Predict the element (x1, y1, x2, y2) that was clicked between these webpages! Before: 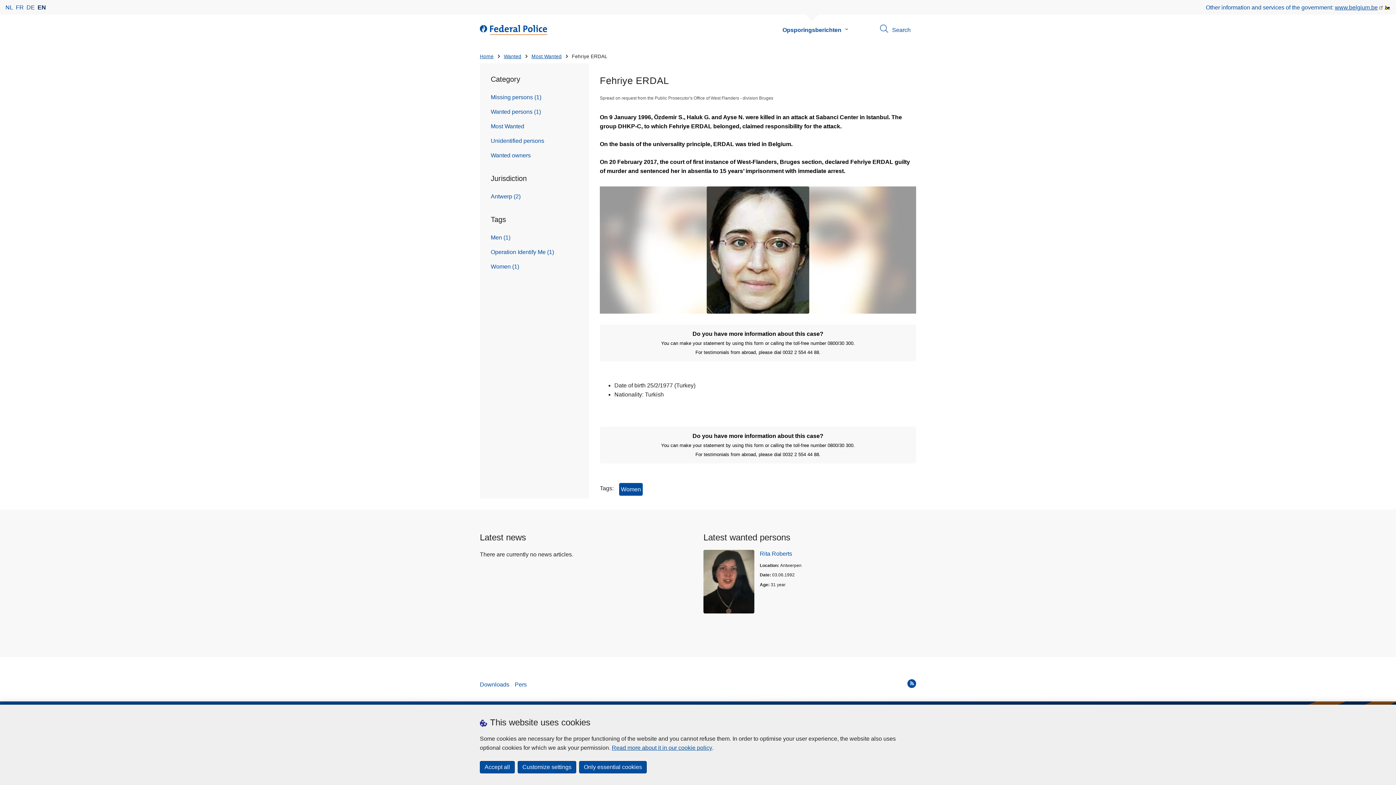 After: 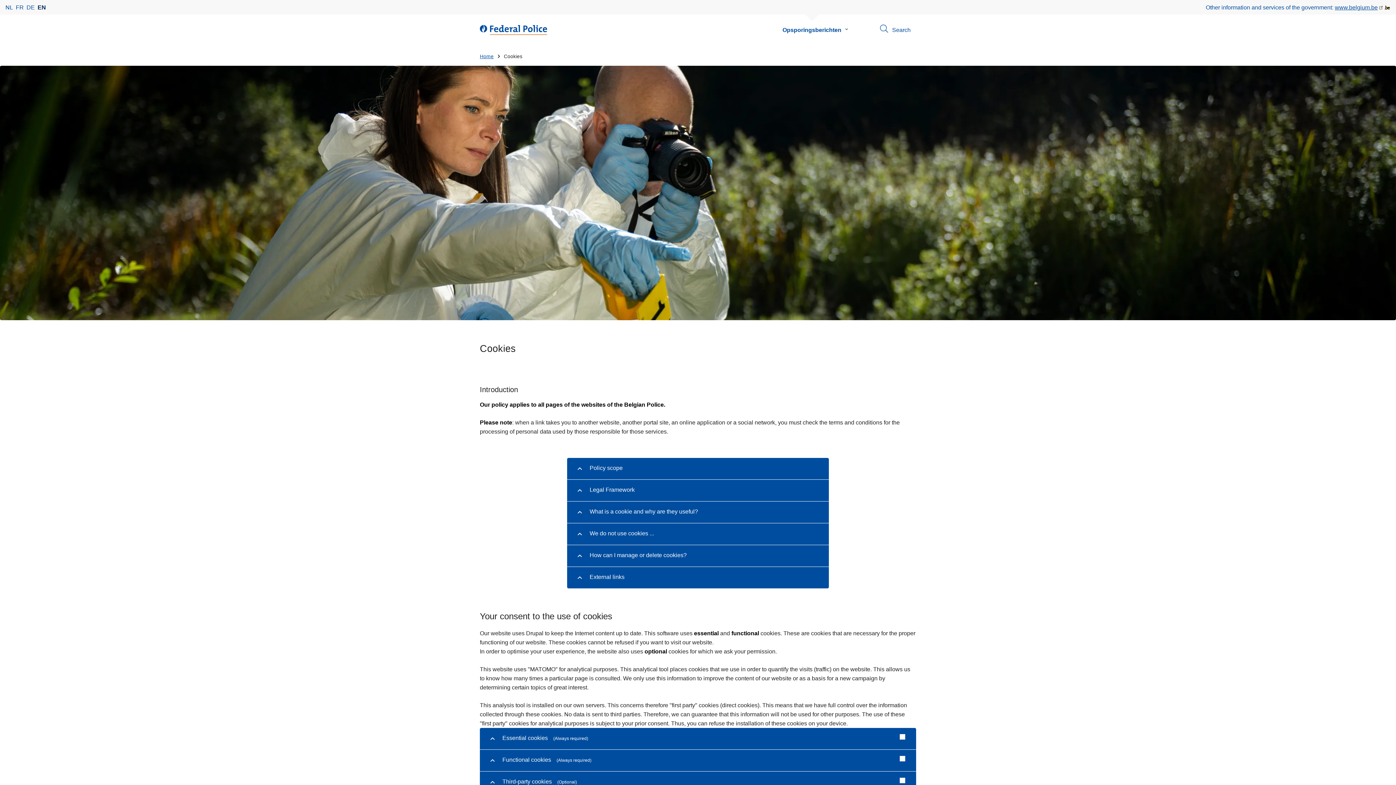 Action: bbox: (612, 743, 712, 752) label: Read more about it in our cookie policy